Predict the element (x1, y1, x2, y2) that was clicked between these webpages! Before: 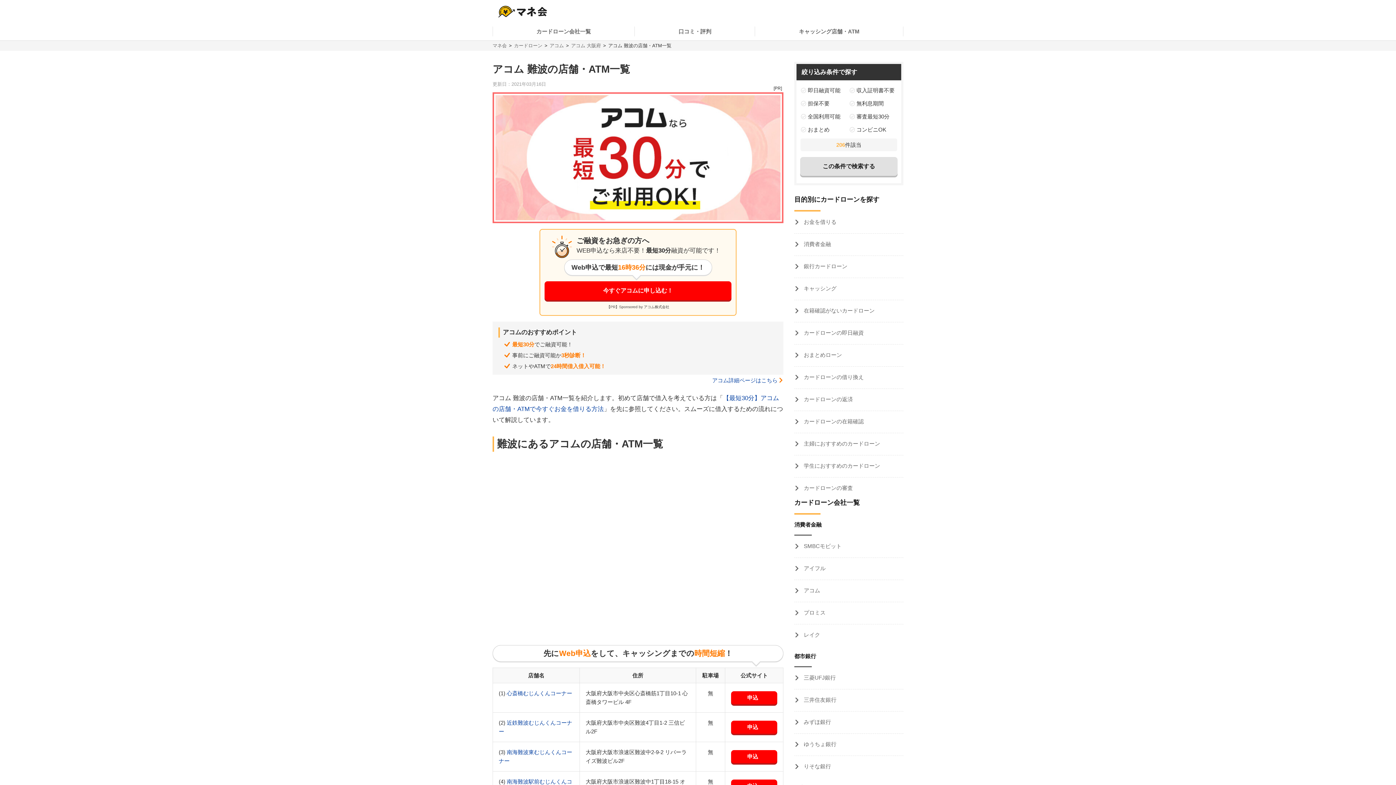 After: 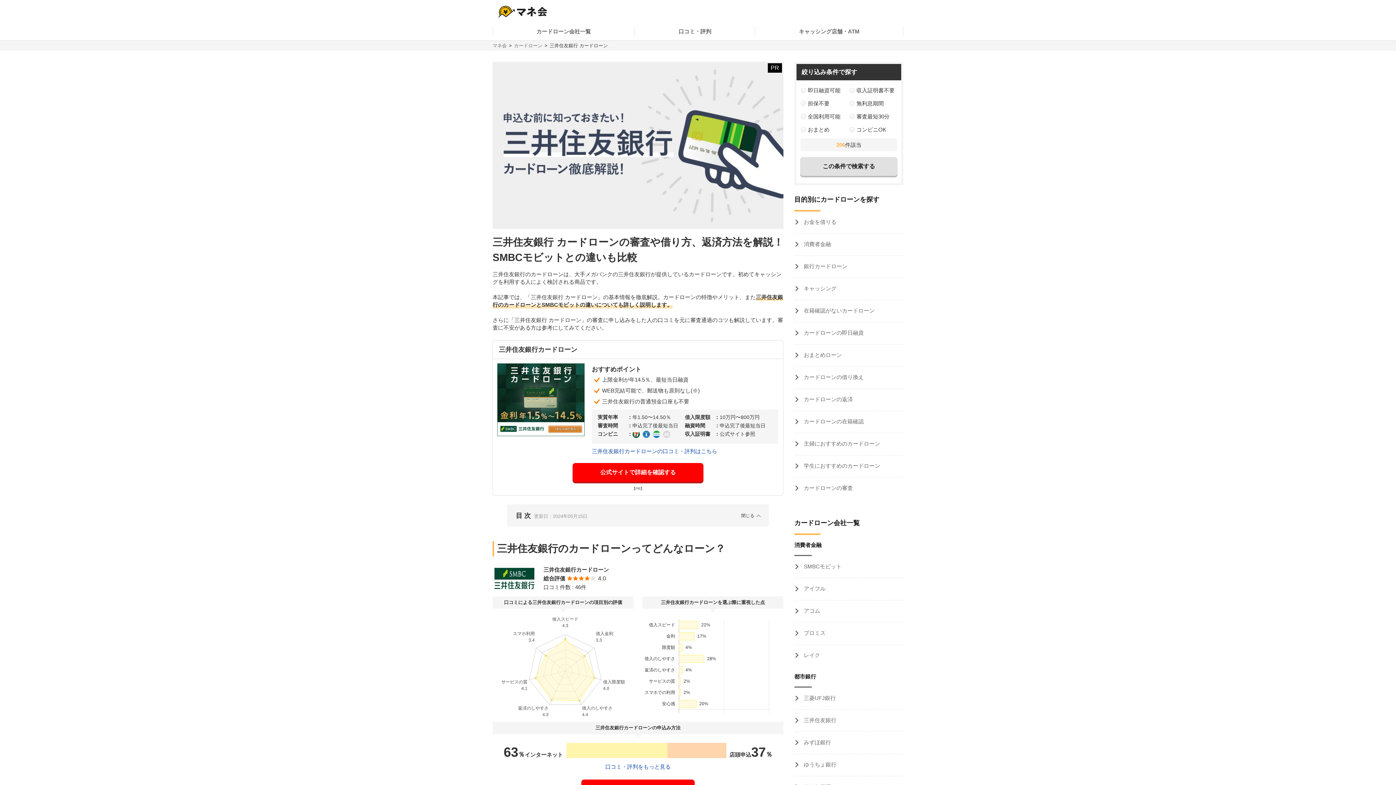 Action: label:  三井住友銀行 bbox: (794, 689, 903, 711)